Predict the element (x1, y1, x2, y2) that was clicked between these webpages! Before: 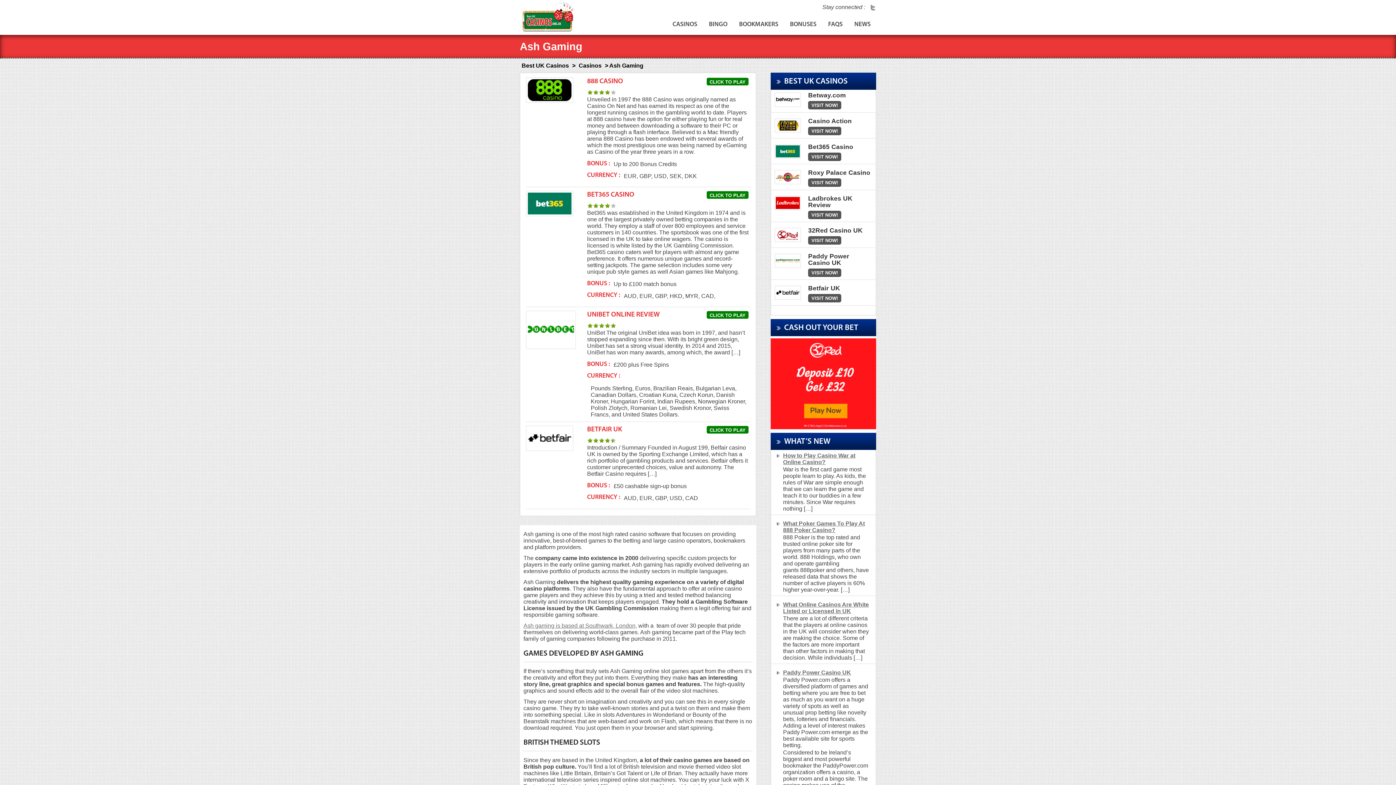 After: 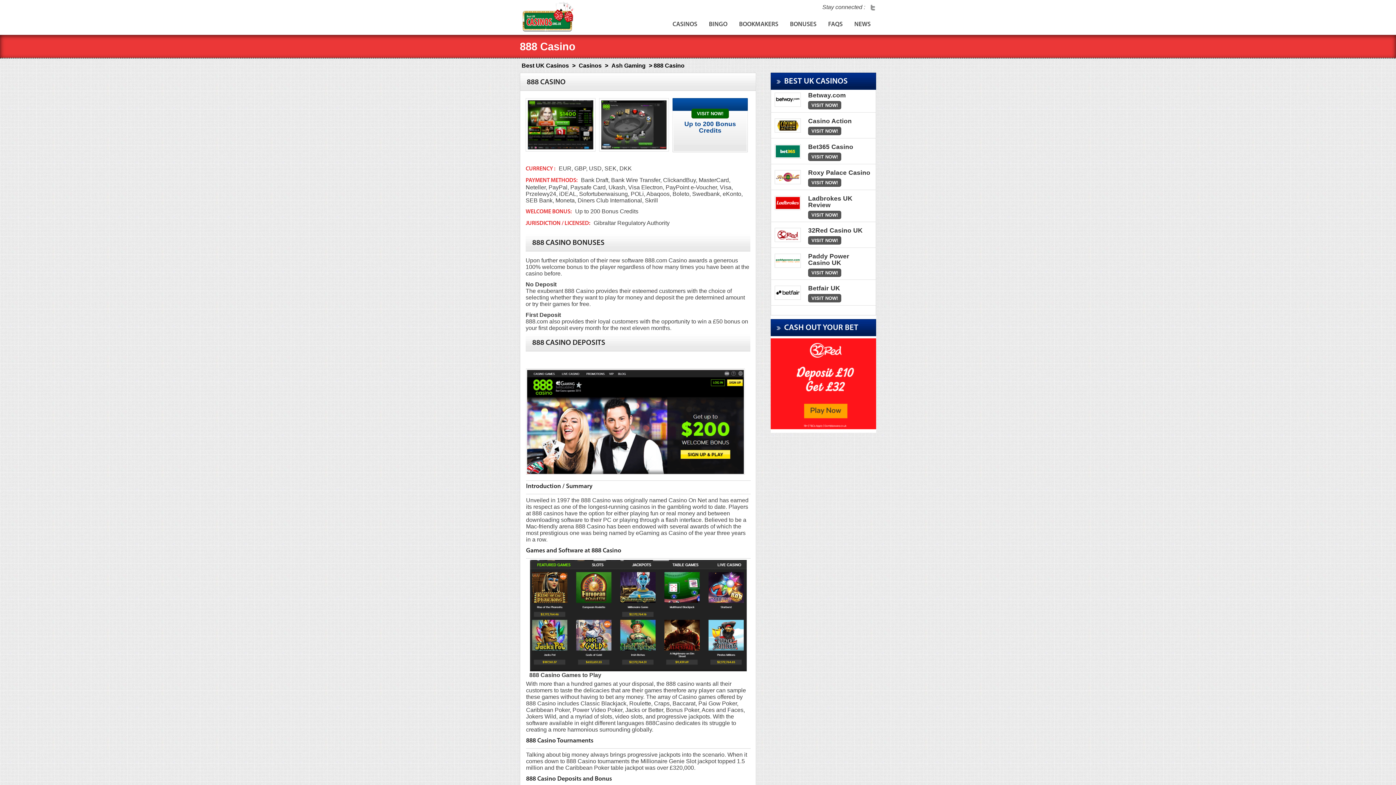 Action: bbox: (587, 77, 623, 85) label: 888 CASINO